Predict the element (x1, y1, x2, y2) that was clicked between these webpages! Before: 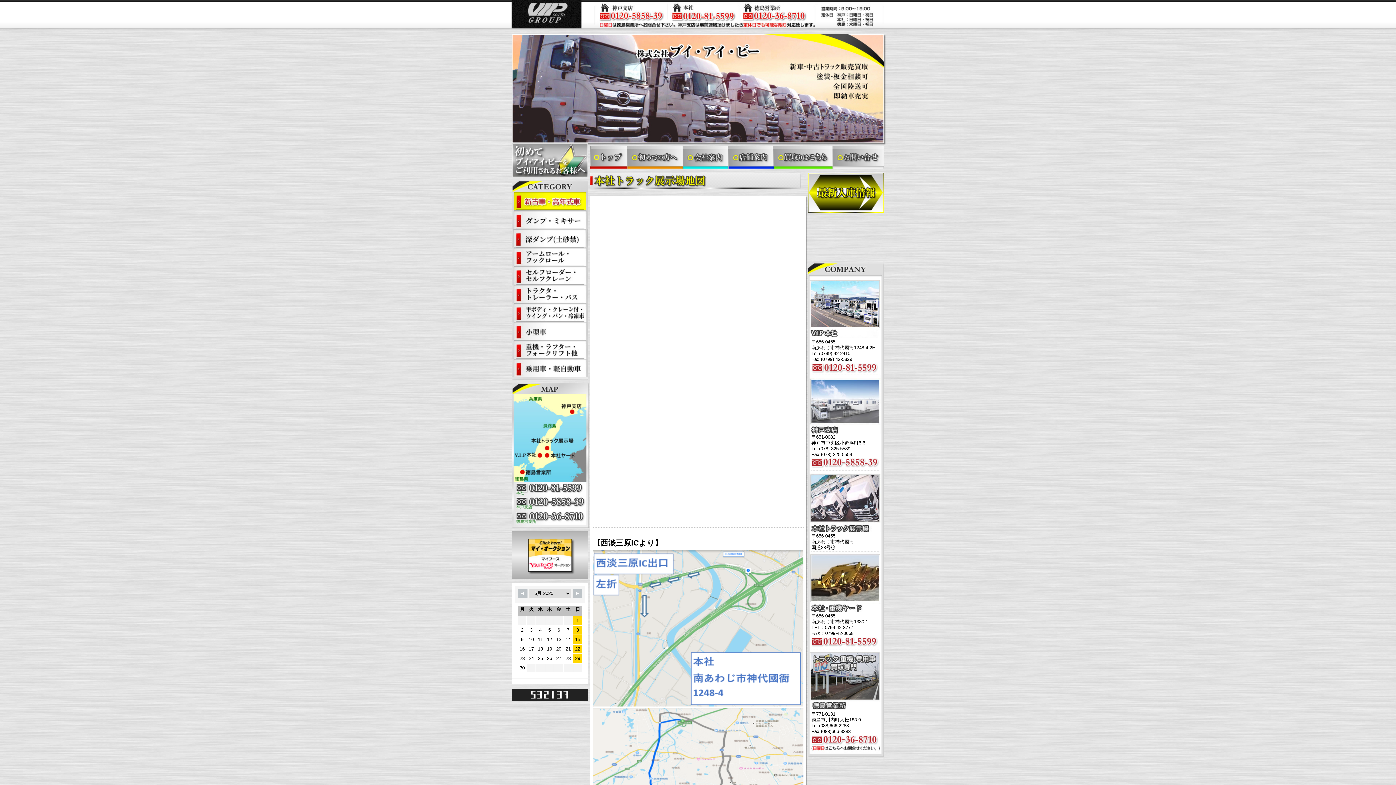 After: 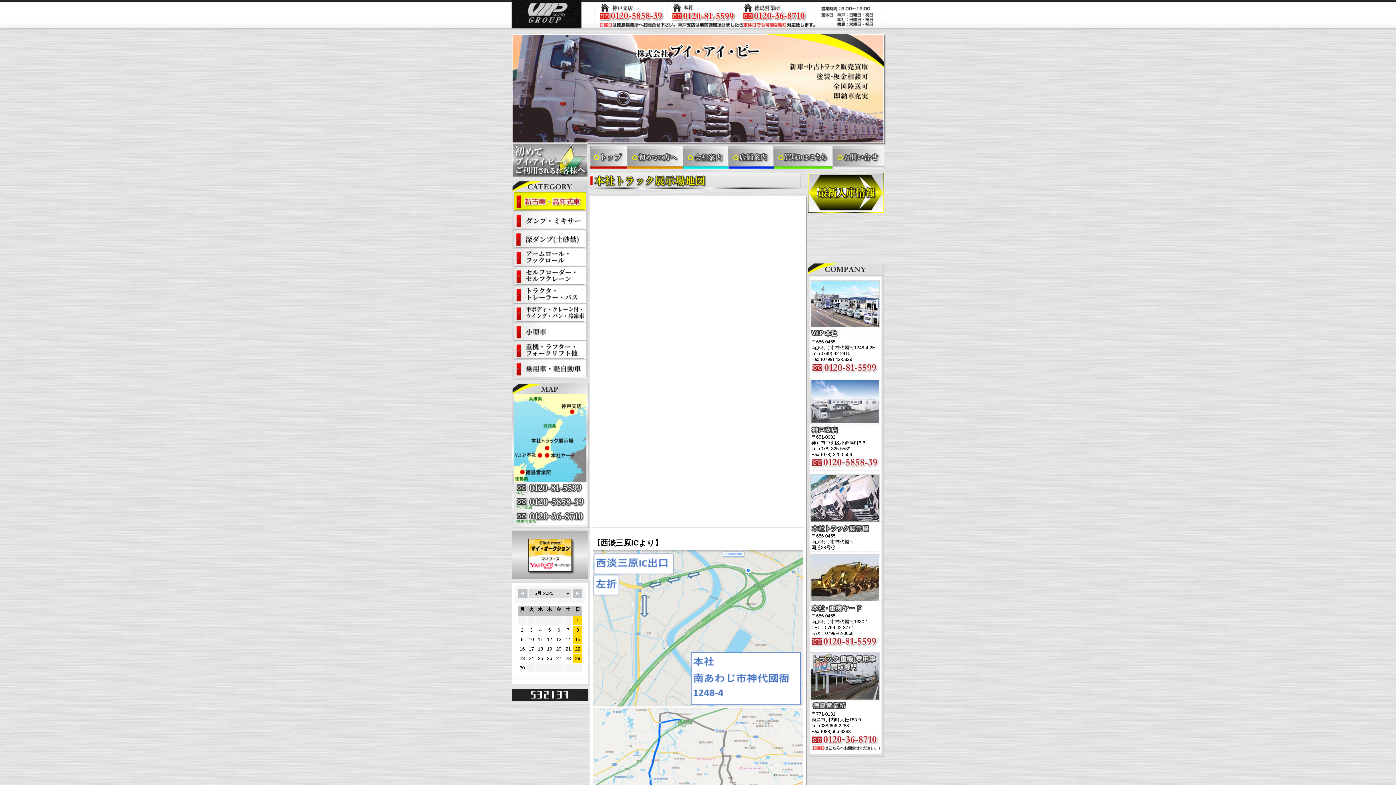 Action: bbox: (543, 446, 588, 452)